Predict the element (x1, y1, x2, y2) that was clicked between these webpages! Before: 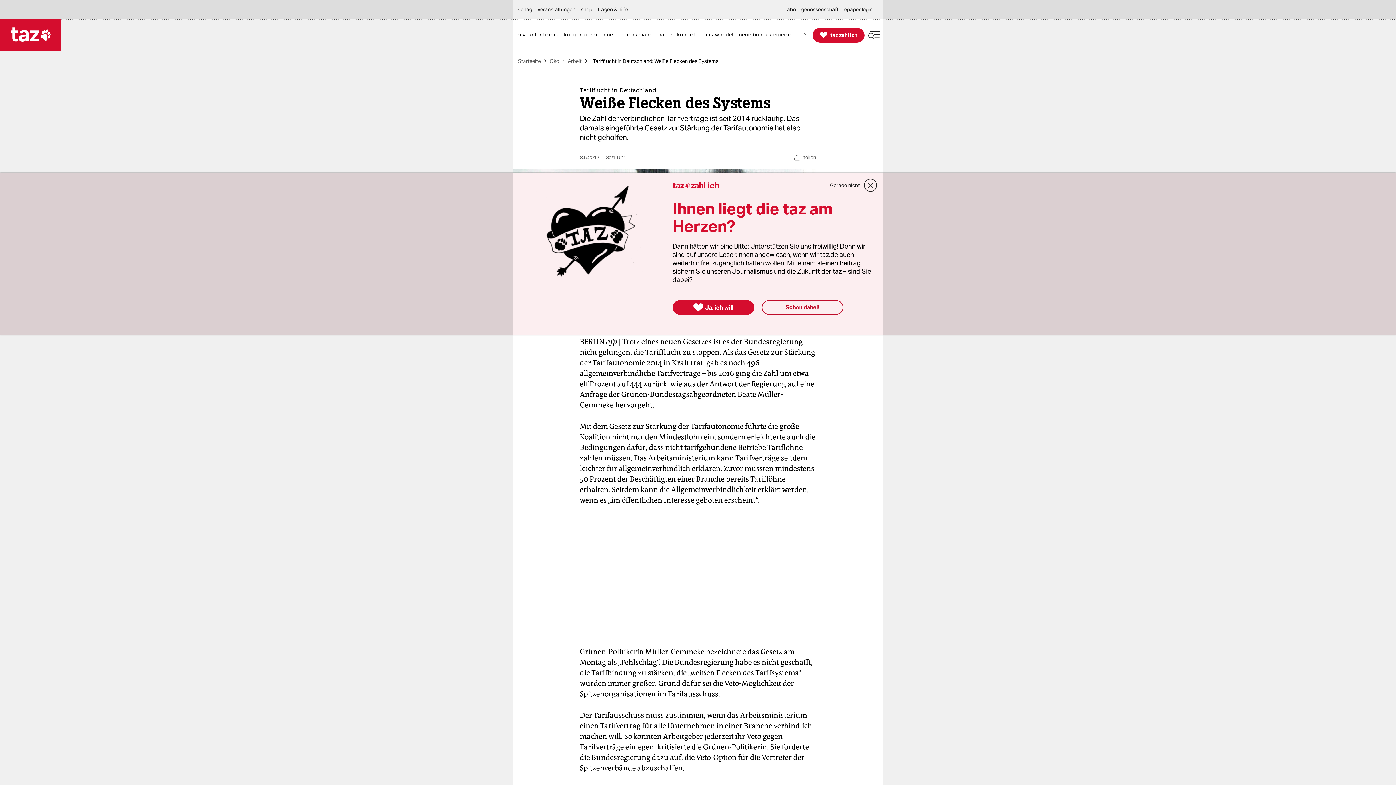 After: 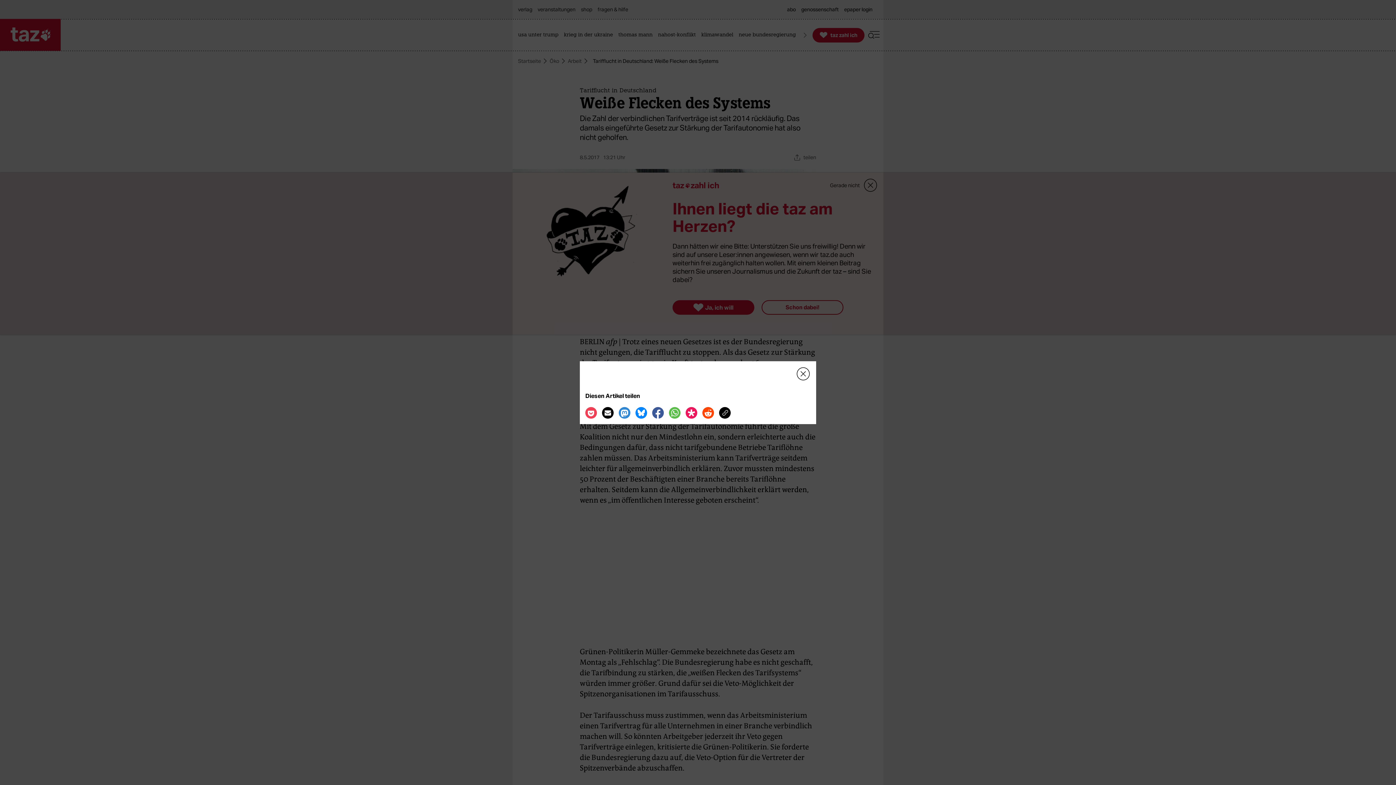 Action: bbox: (793, 153, 816, 161) label: Teilen